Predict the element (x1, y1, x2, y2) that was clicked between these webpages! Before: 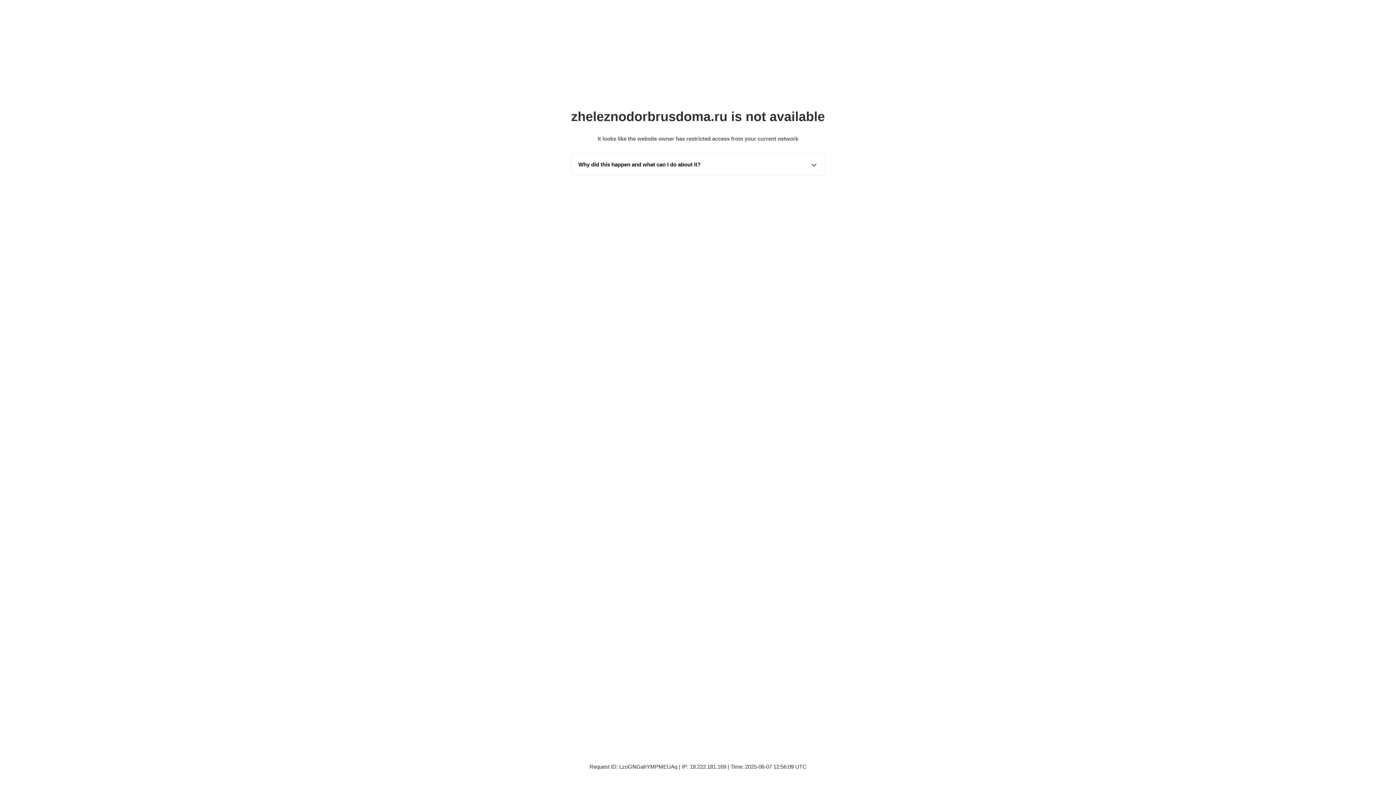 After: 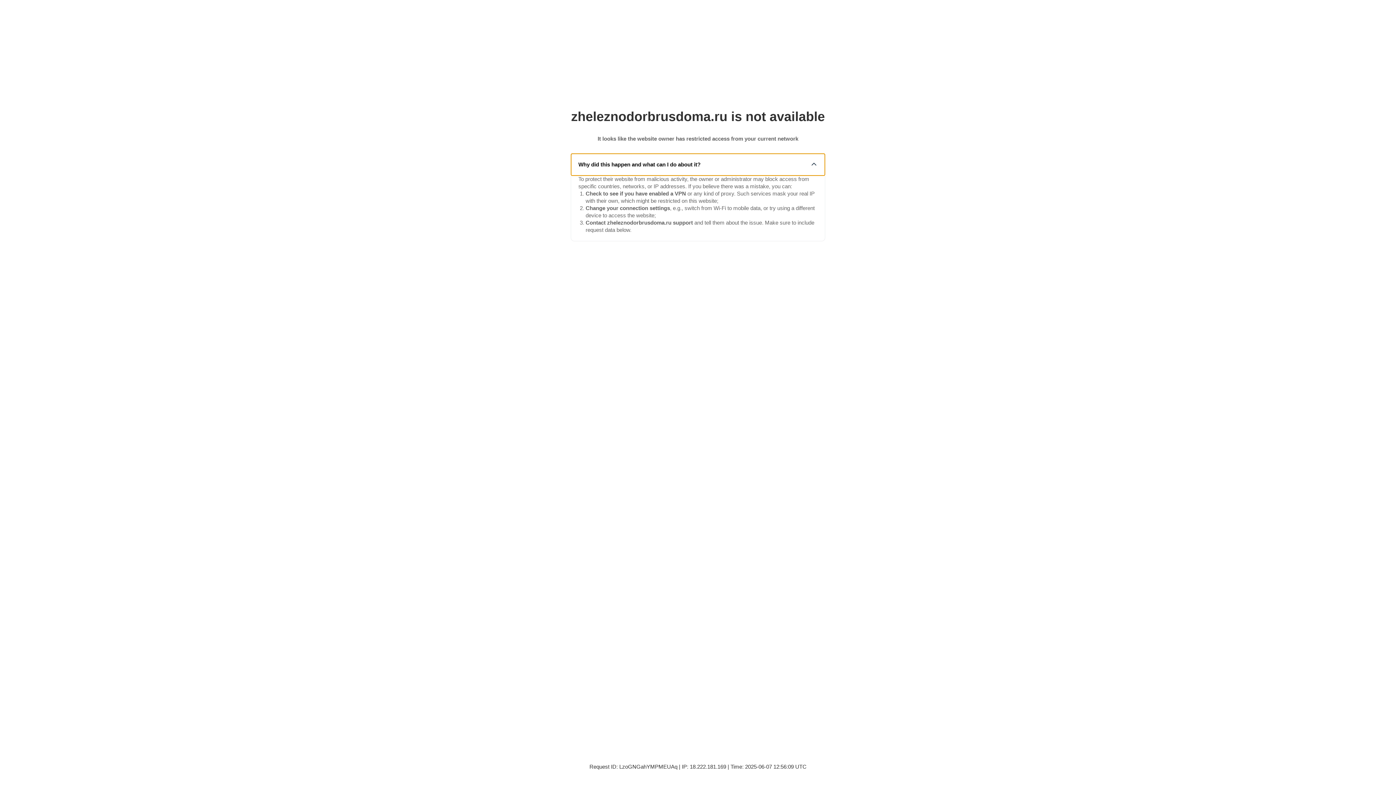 Action: bbox: (571, 153, 825, 175) label: Why did this happen and what can I do about it?